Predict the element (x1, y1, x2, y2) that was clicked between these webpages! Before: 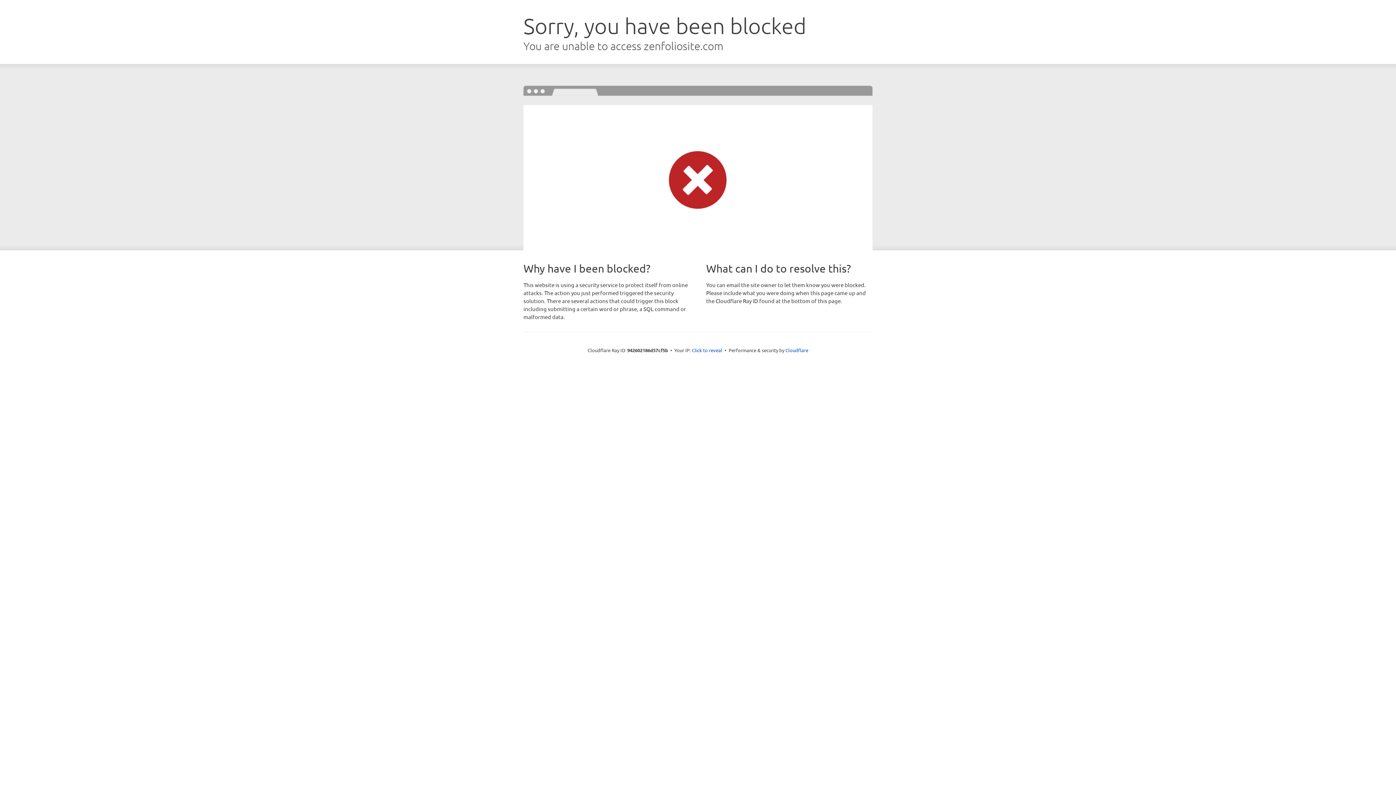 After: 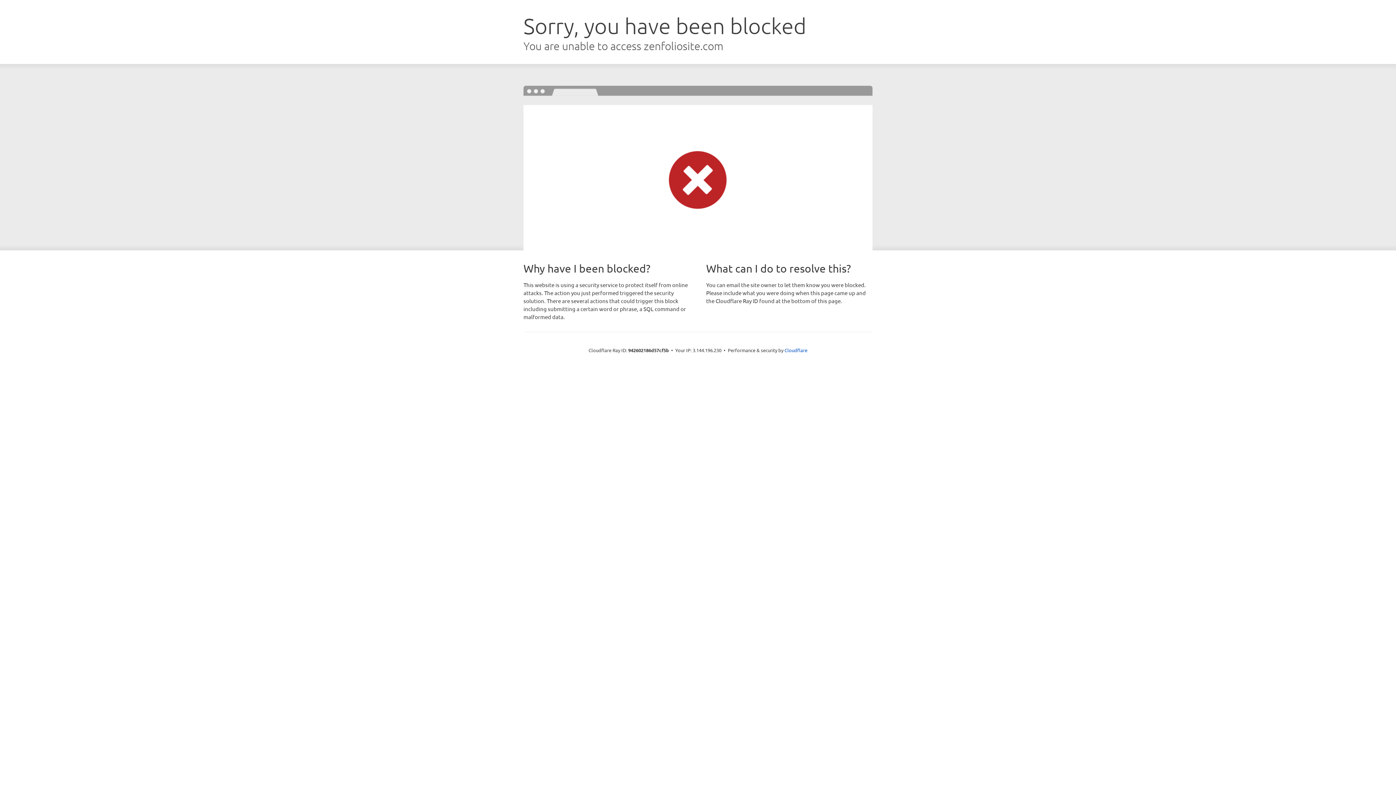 Action: bbox: (692, 346, 722, 353) label: Click to reveal